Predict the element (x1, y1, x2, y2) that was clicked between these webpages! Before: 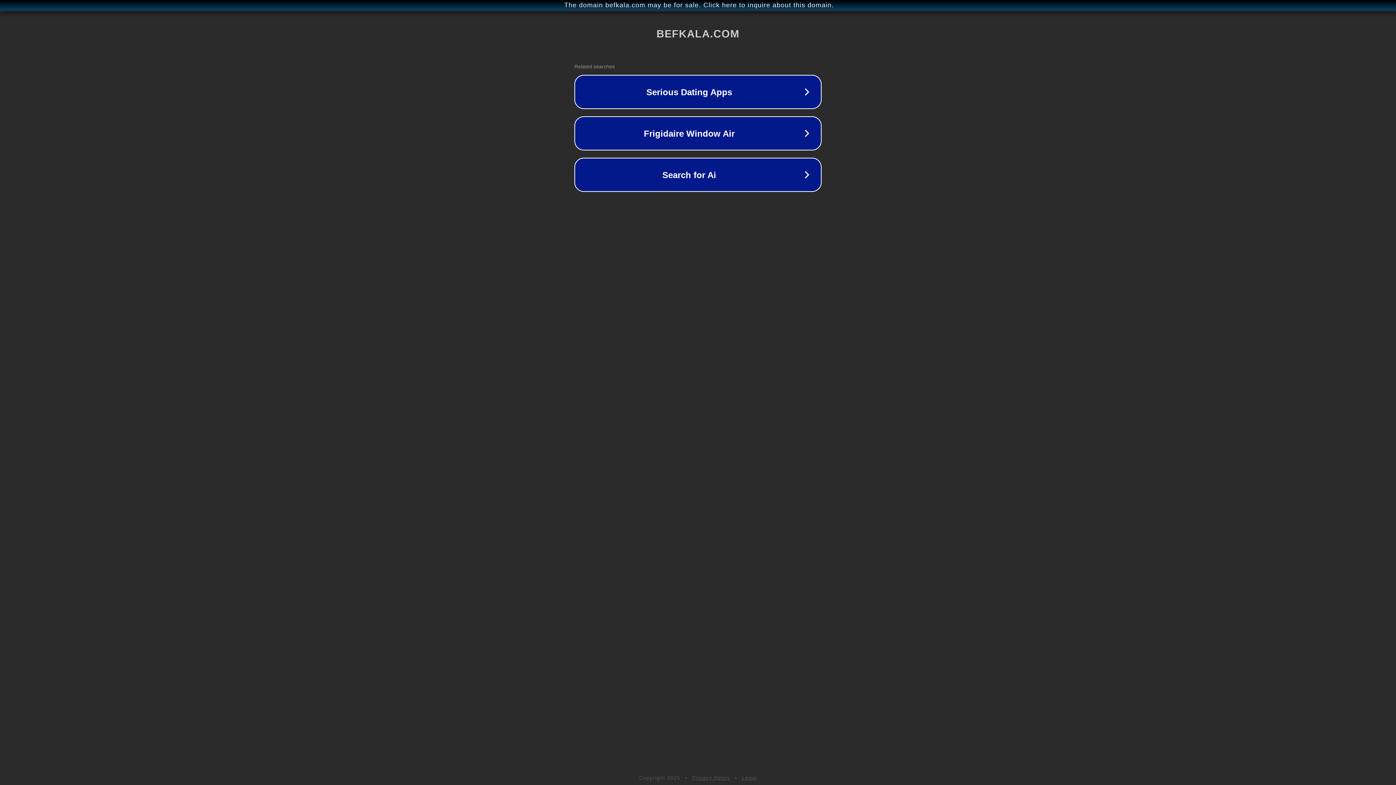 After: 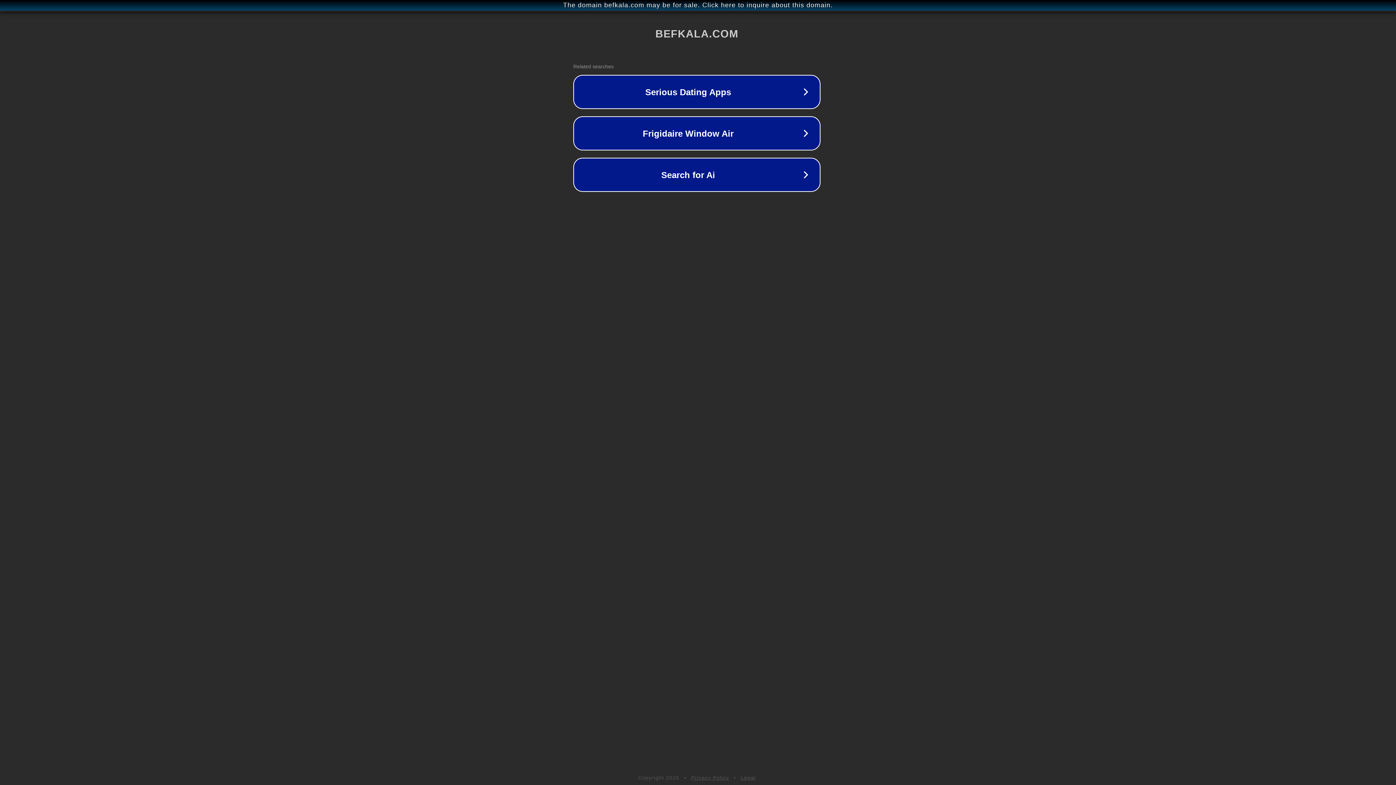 Action: label: The domain befkala.com may be for sale. Click here to inquire about this domain. bbox: (1, 1, 1397, 9)